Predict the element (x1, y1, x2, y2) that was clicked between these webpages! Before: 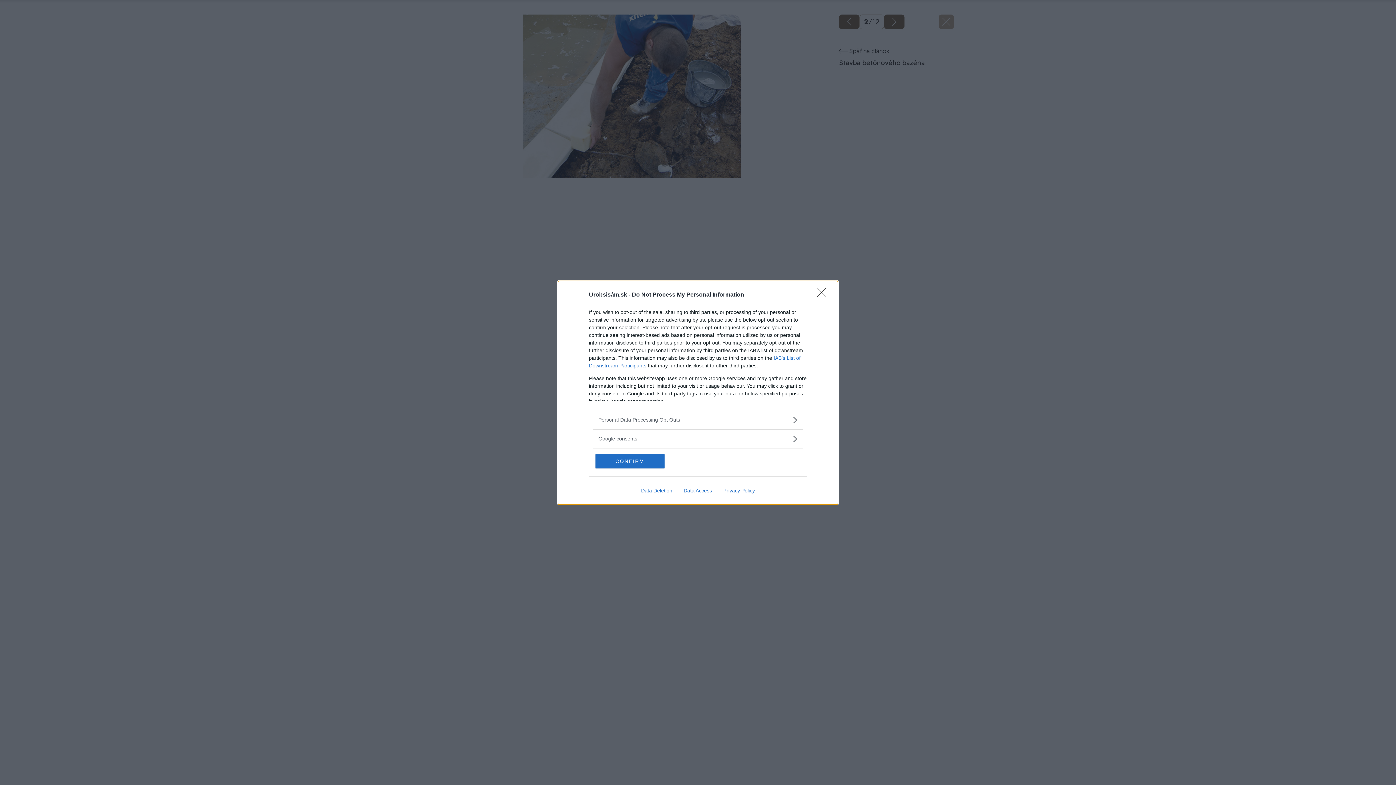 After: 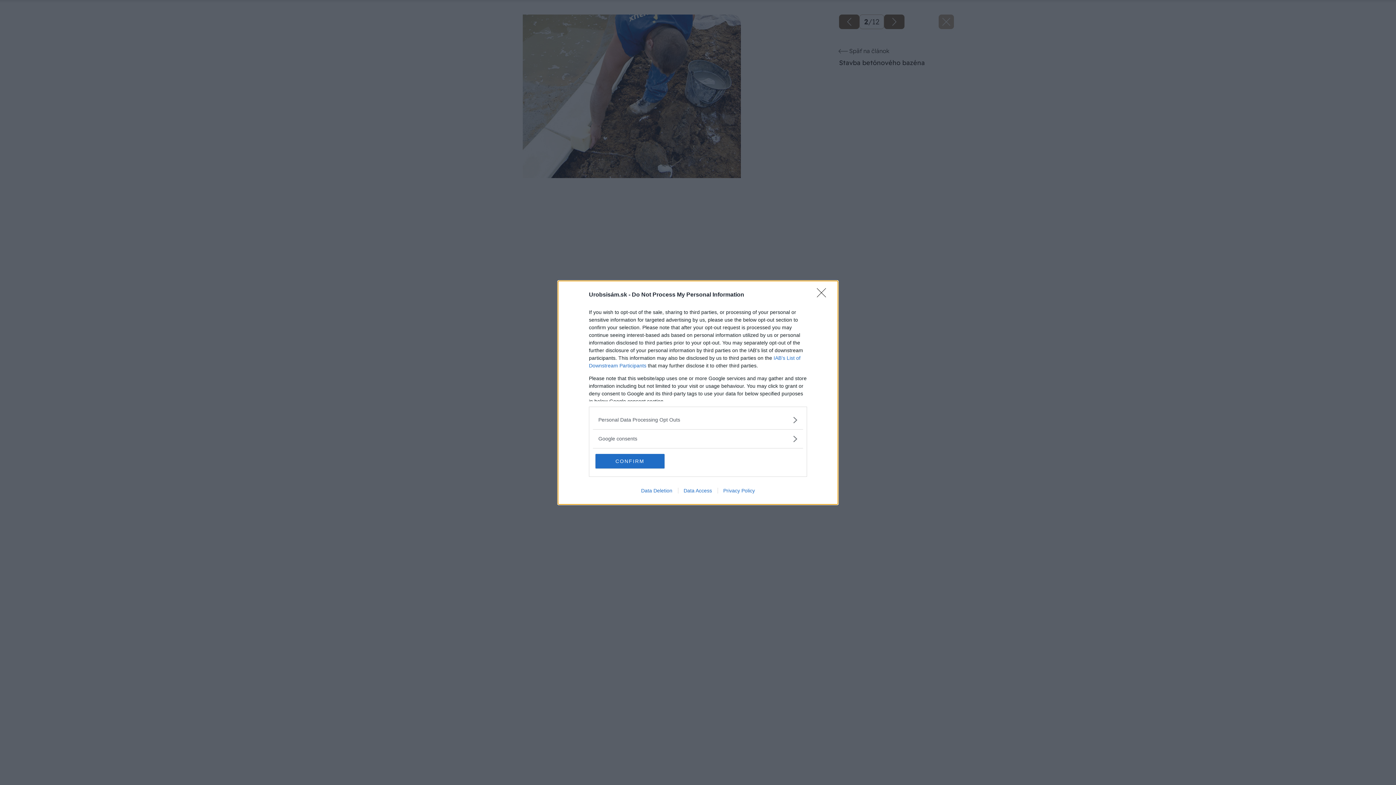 Action: label: Data Deletion bbox: (635, 487, 678, 493)